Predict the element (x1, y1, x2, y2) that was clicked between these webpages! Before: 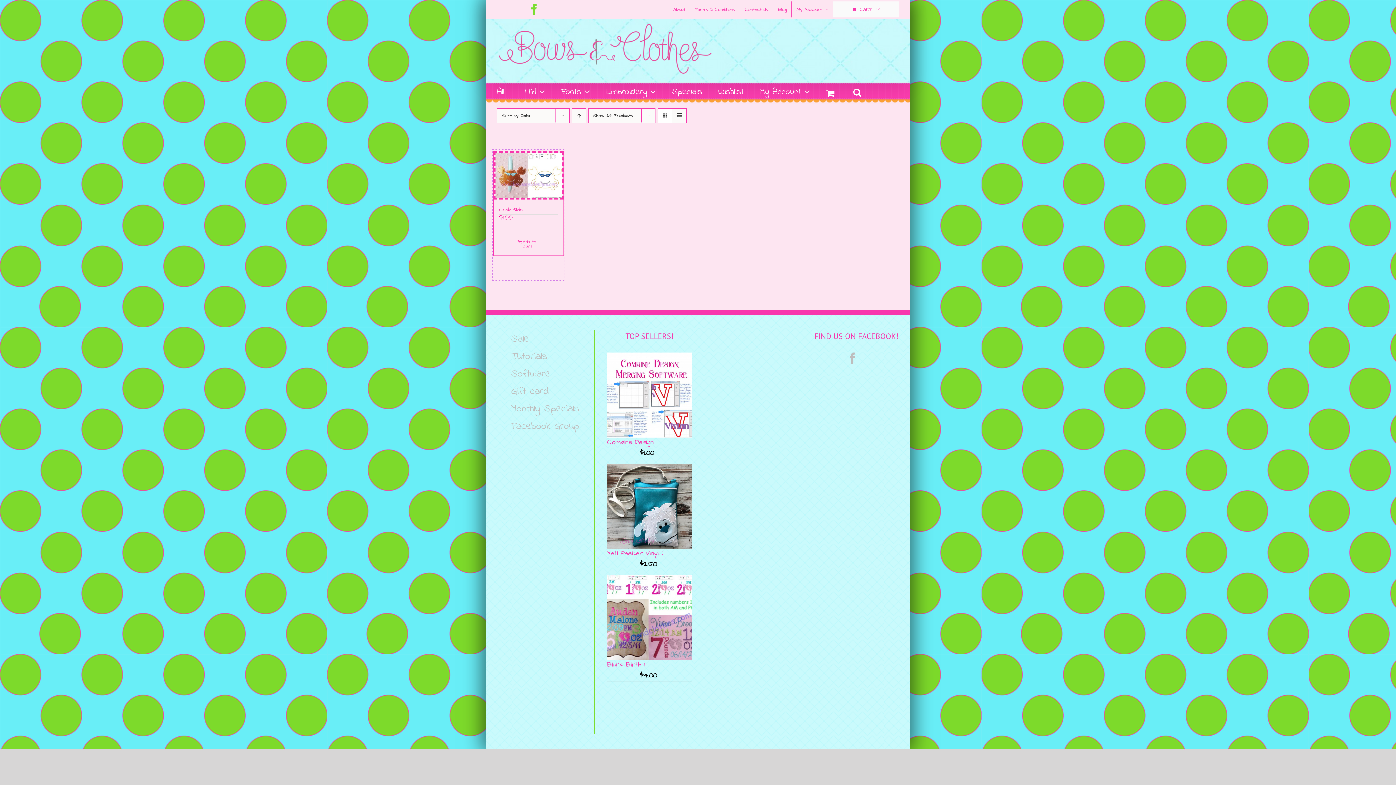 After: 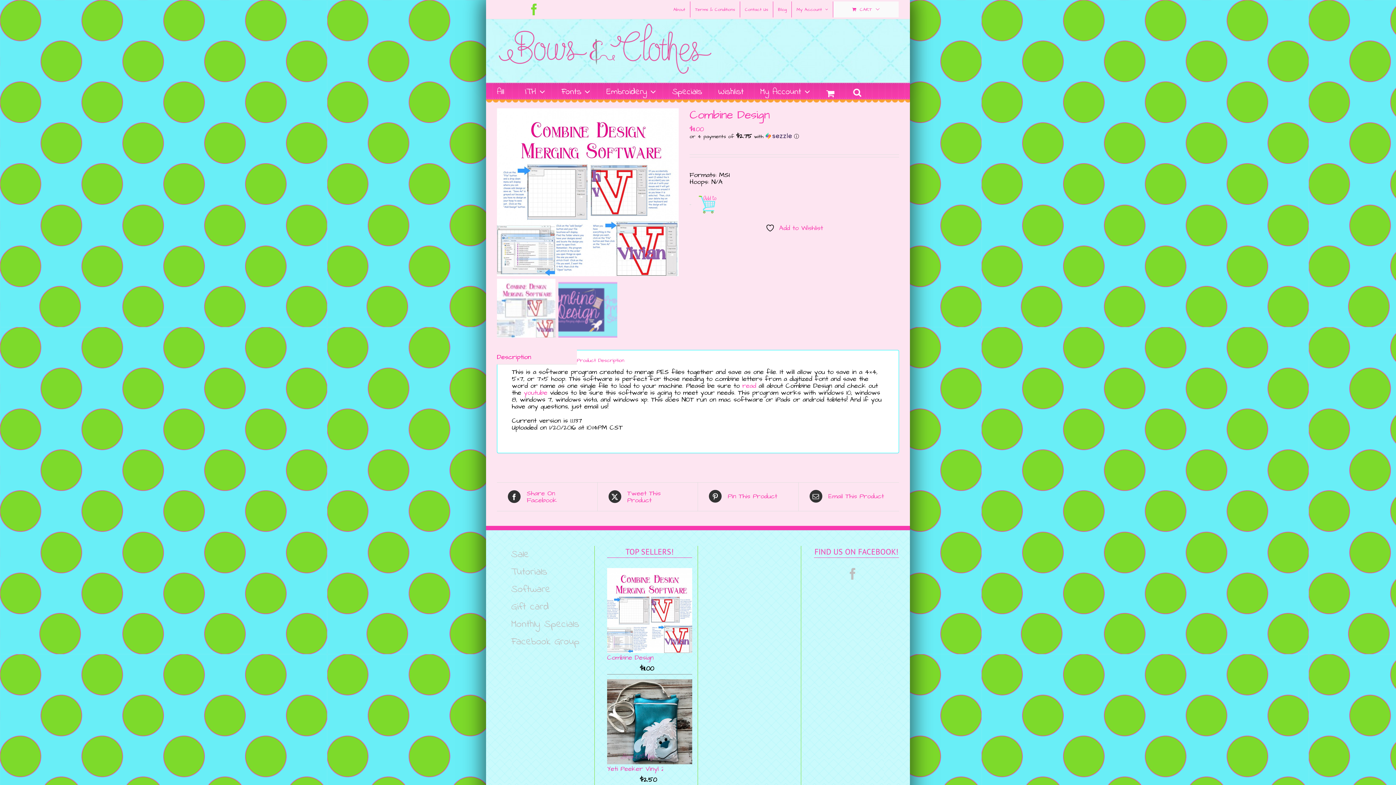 Action: bbox: (607, 352, 692, 457) label: Combine Design

$11.00